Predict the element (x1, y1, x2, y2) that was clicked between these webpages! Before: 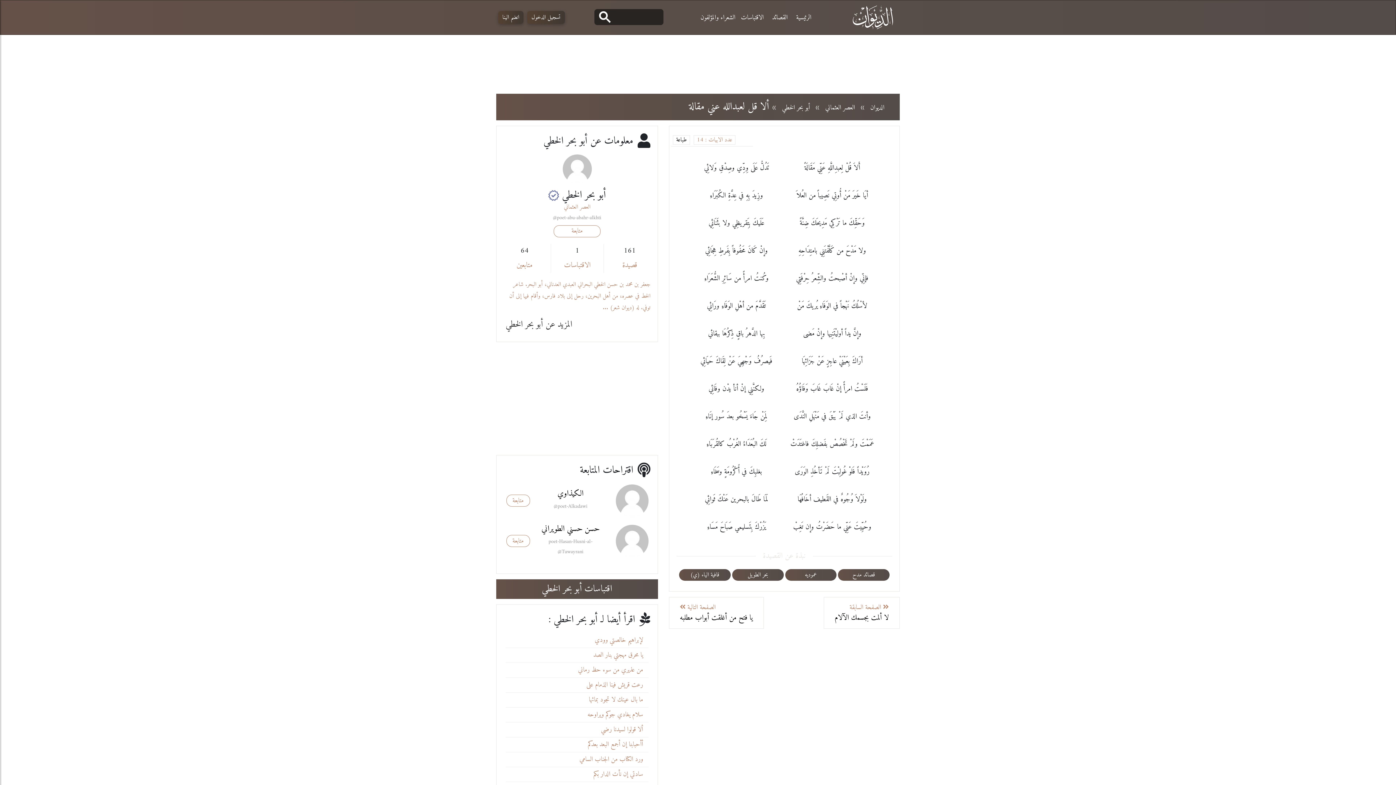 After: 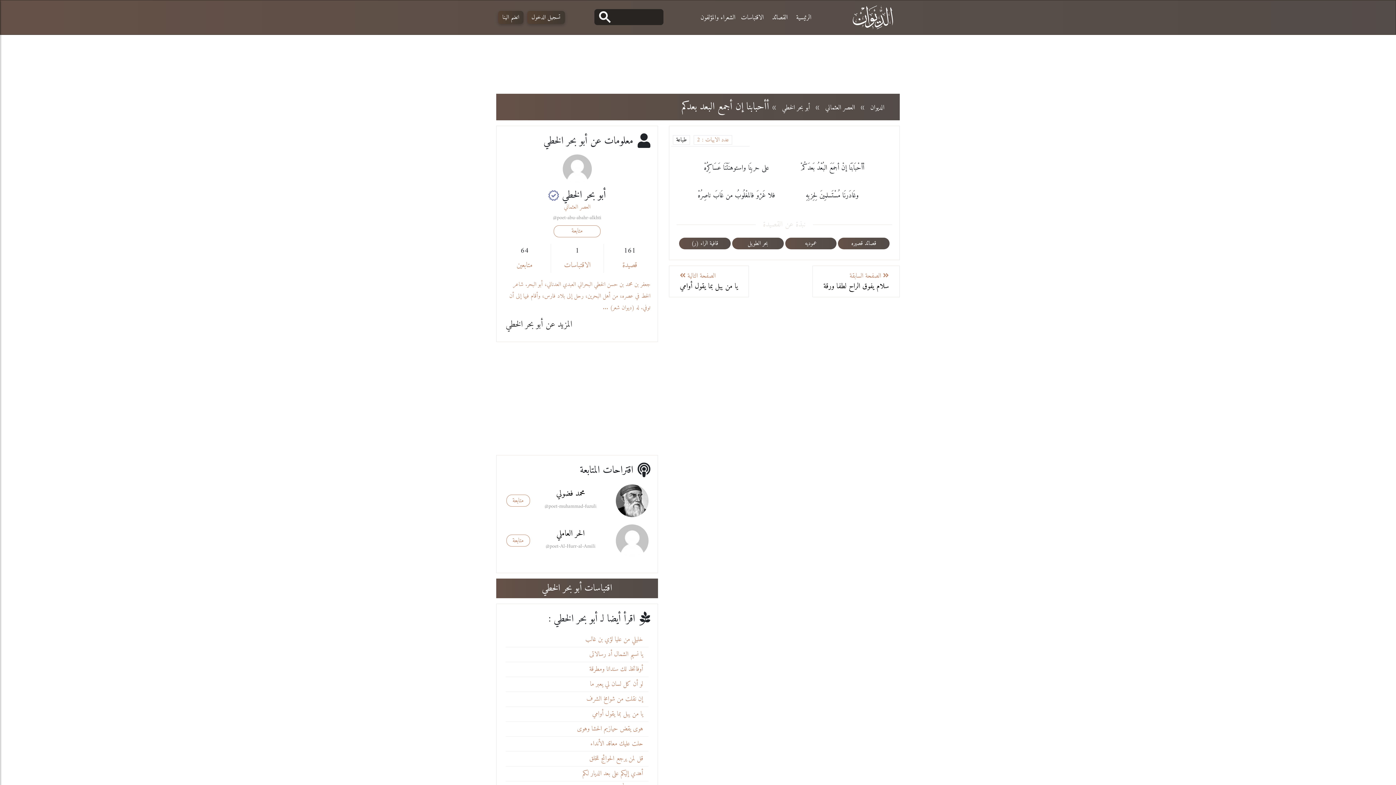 Action: label: أأحبابنا إن أجمع البعد بعدكم bbox: (588, 738, 643, 751)